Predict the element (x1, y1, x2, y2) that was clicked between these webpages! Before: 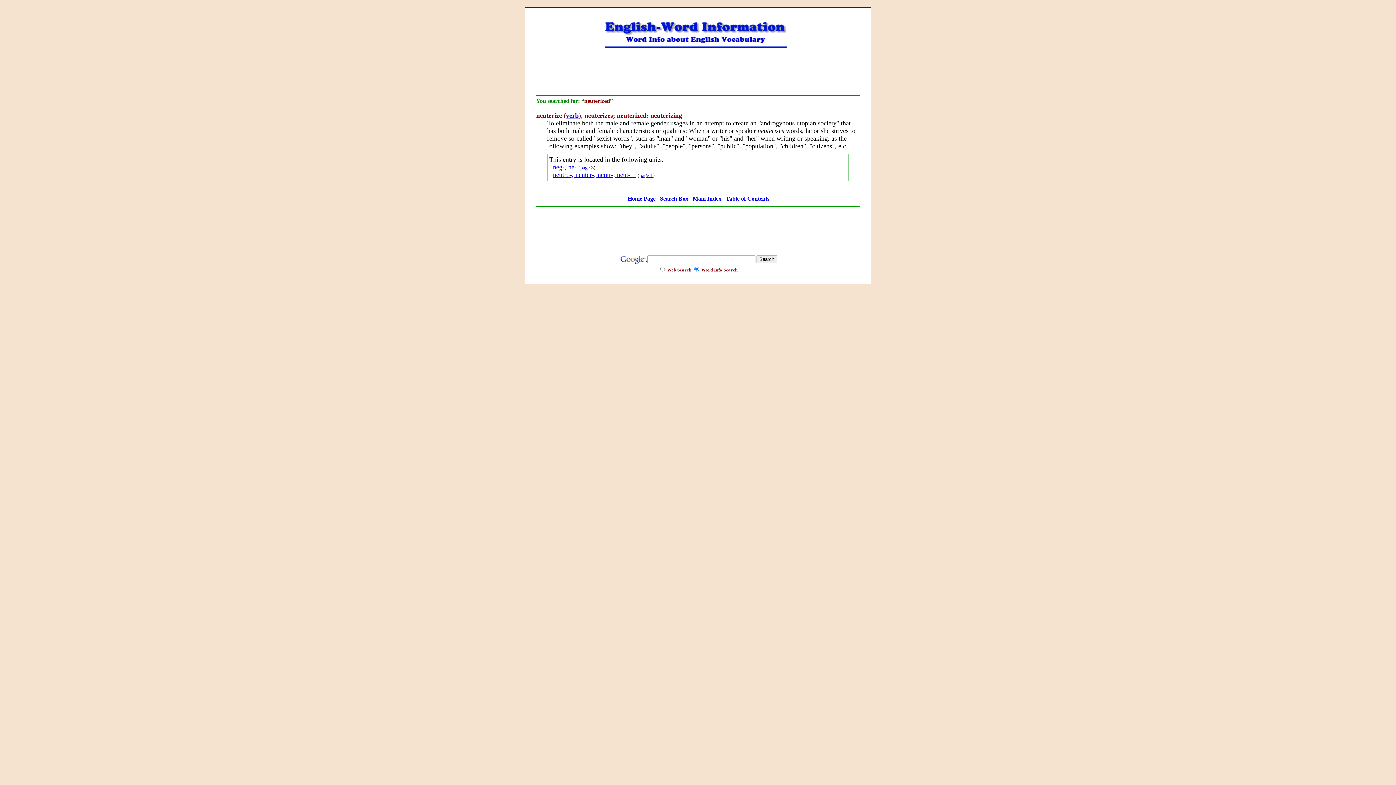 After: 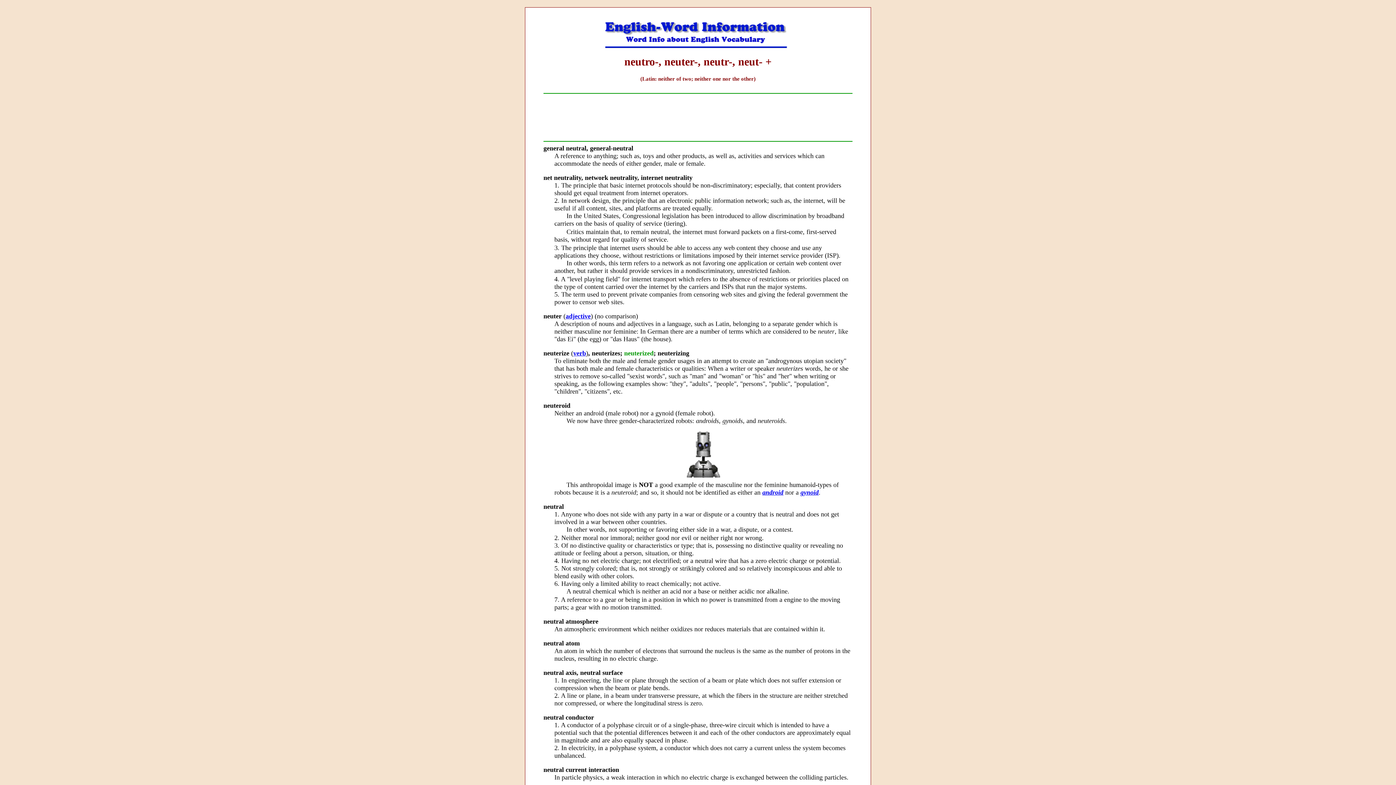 Action: label: page 1 bbox: (639, 172, 653, 178)